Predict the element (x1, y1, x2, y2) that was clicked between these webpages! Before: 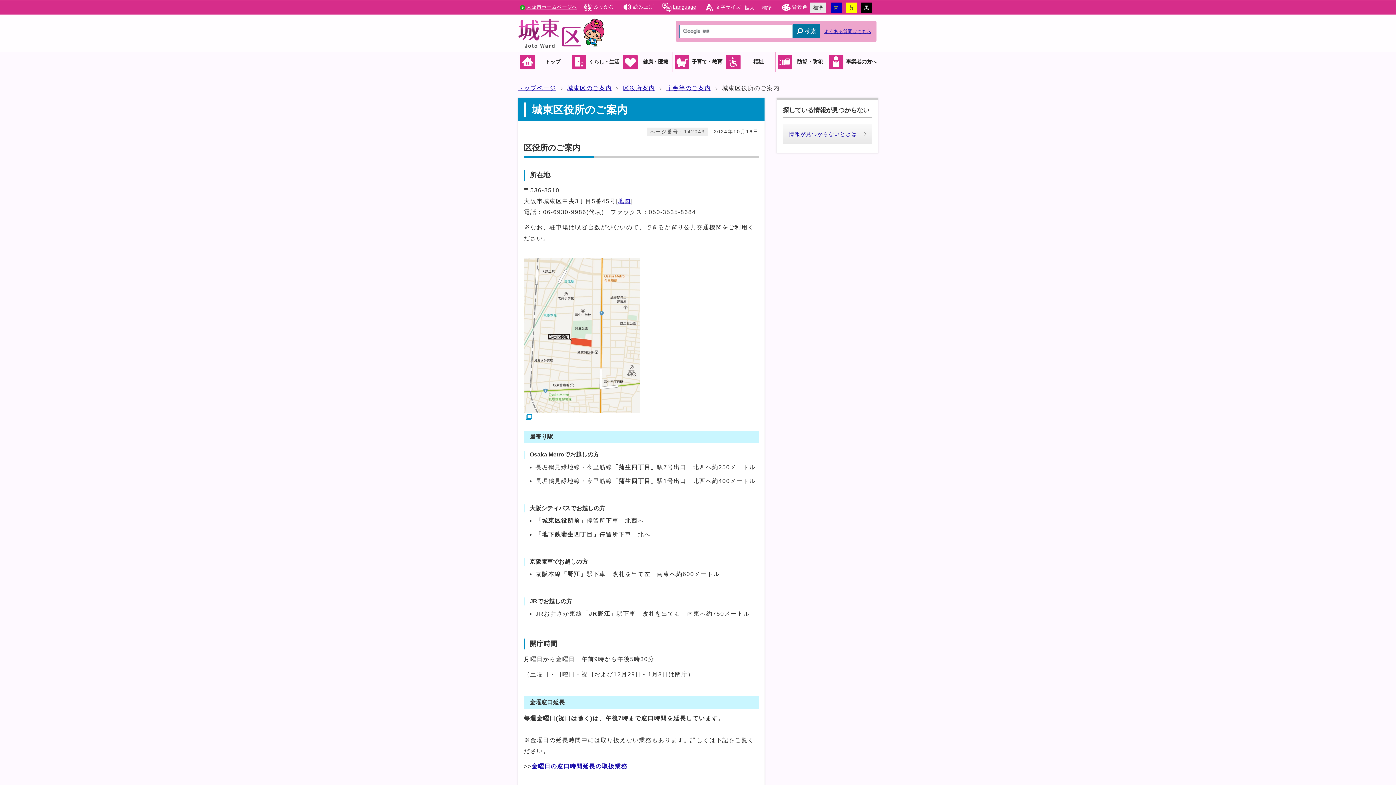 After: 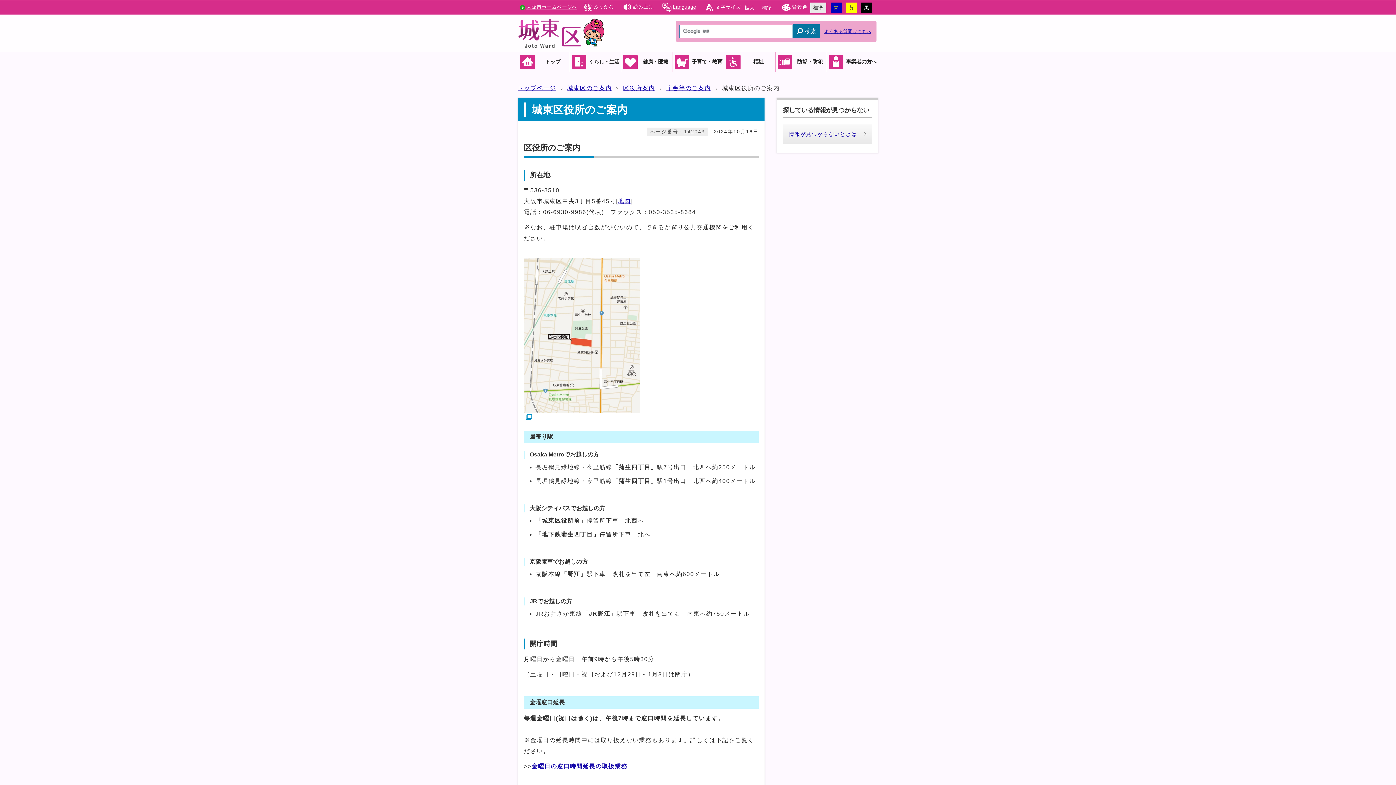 Action: bbox: (524, 591, 524, 597)